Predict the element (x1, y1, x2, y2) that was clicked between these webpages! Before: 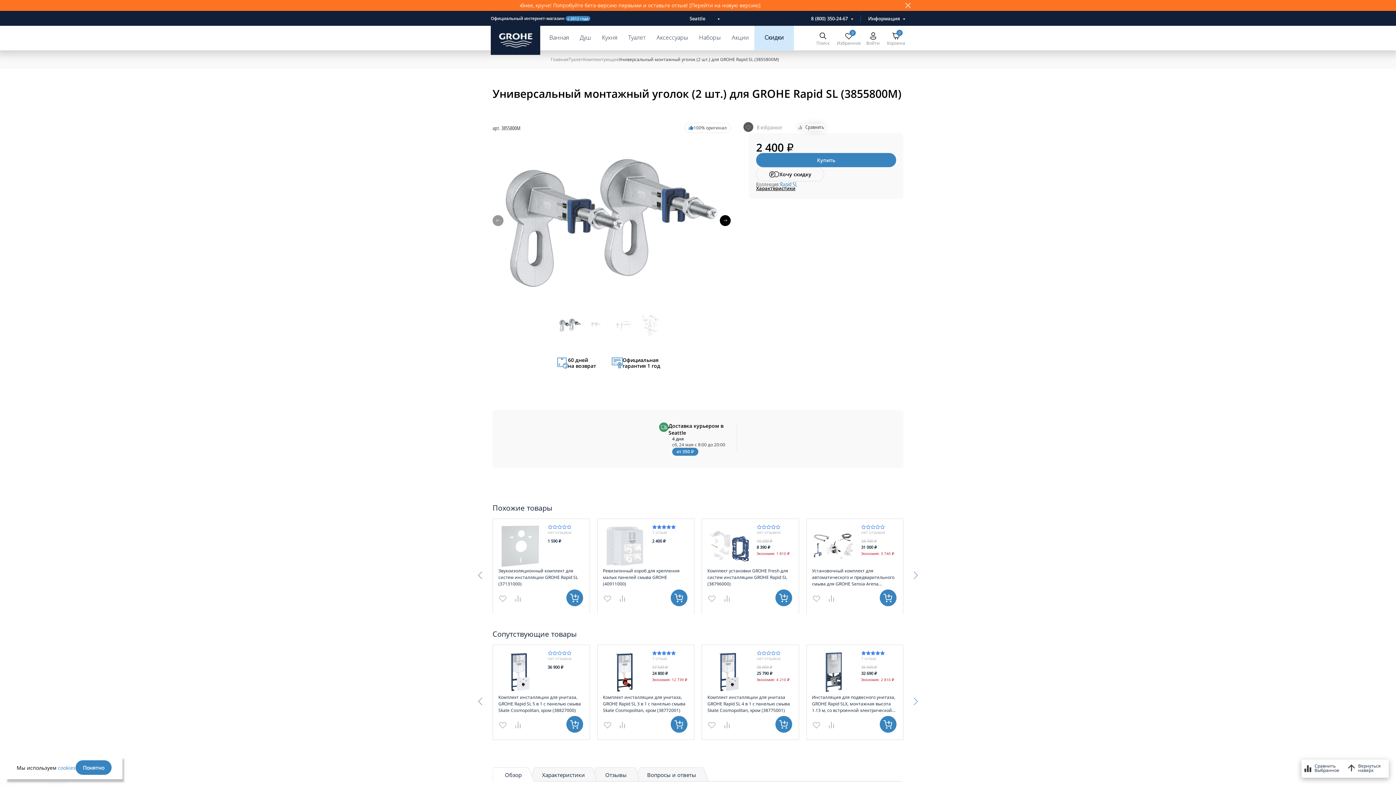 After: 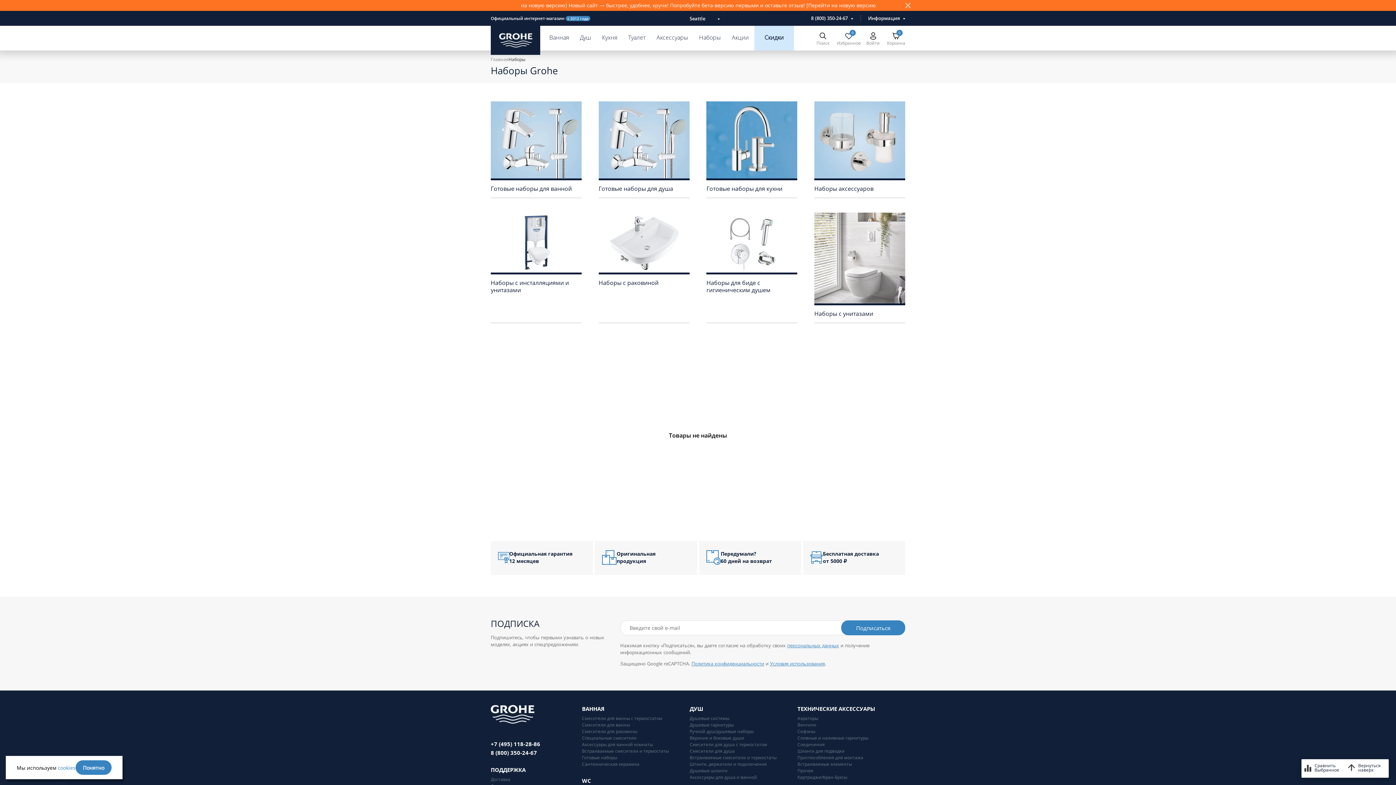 Action: bbox: (699, 25, 721, 50) label: Наборы